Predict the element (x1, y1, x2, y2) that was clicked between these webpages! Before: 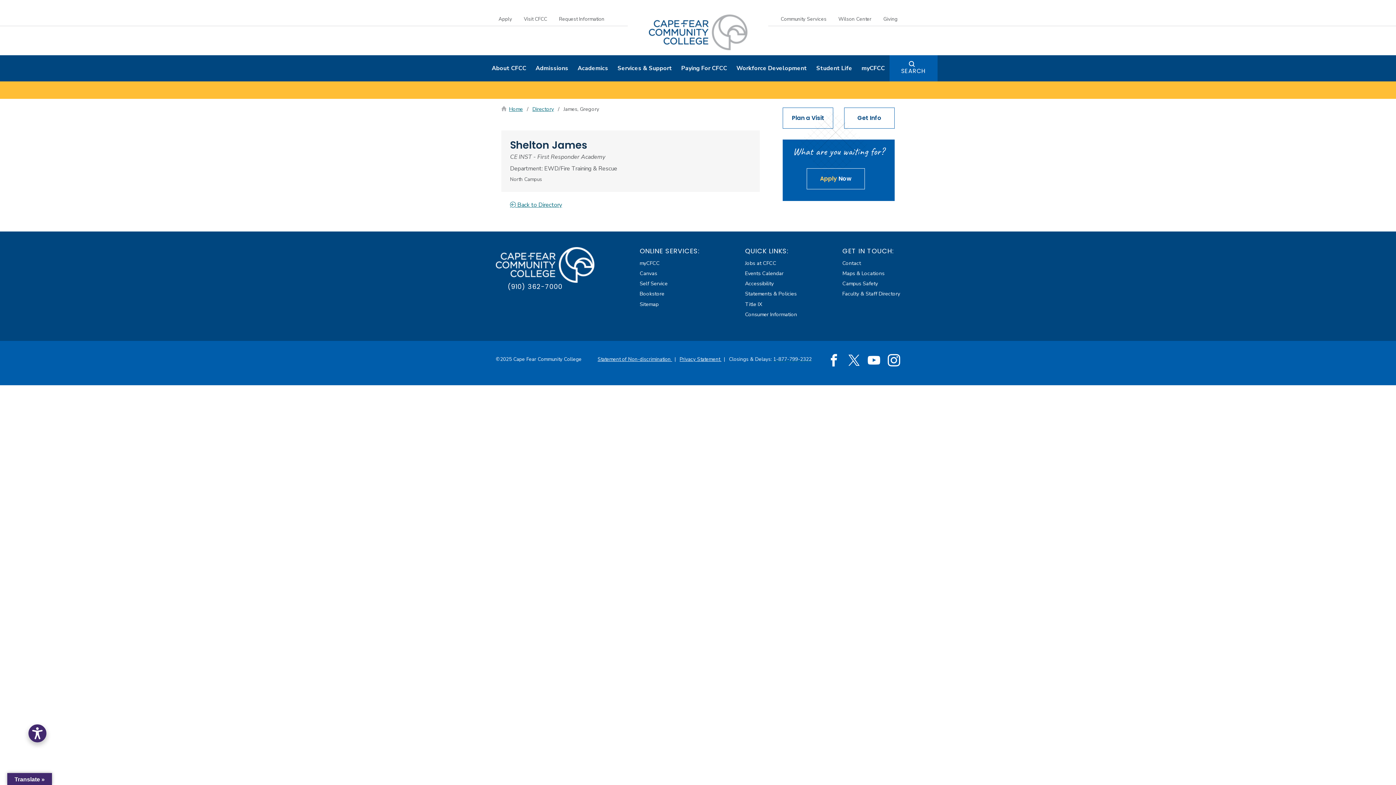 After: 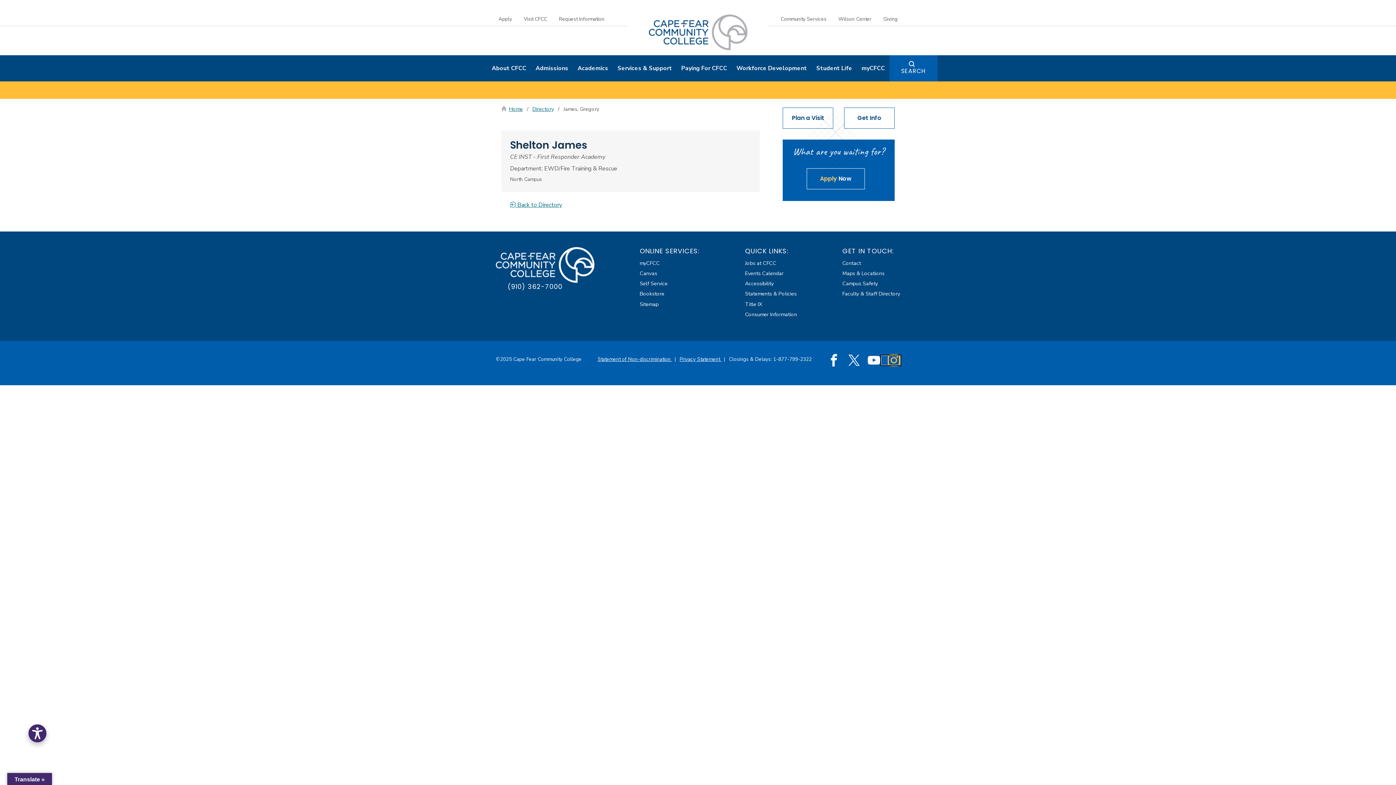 Action: label: Instagram bbox: (881, 355, 900, 365)